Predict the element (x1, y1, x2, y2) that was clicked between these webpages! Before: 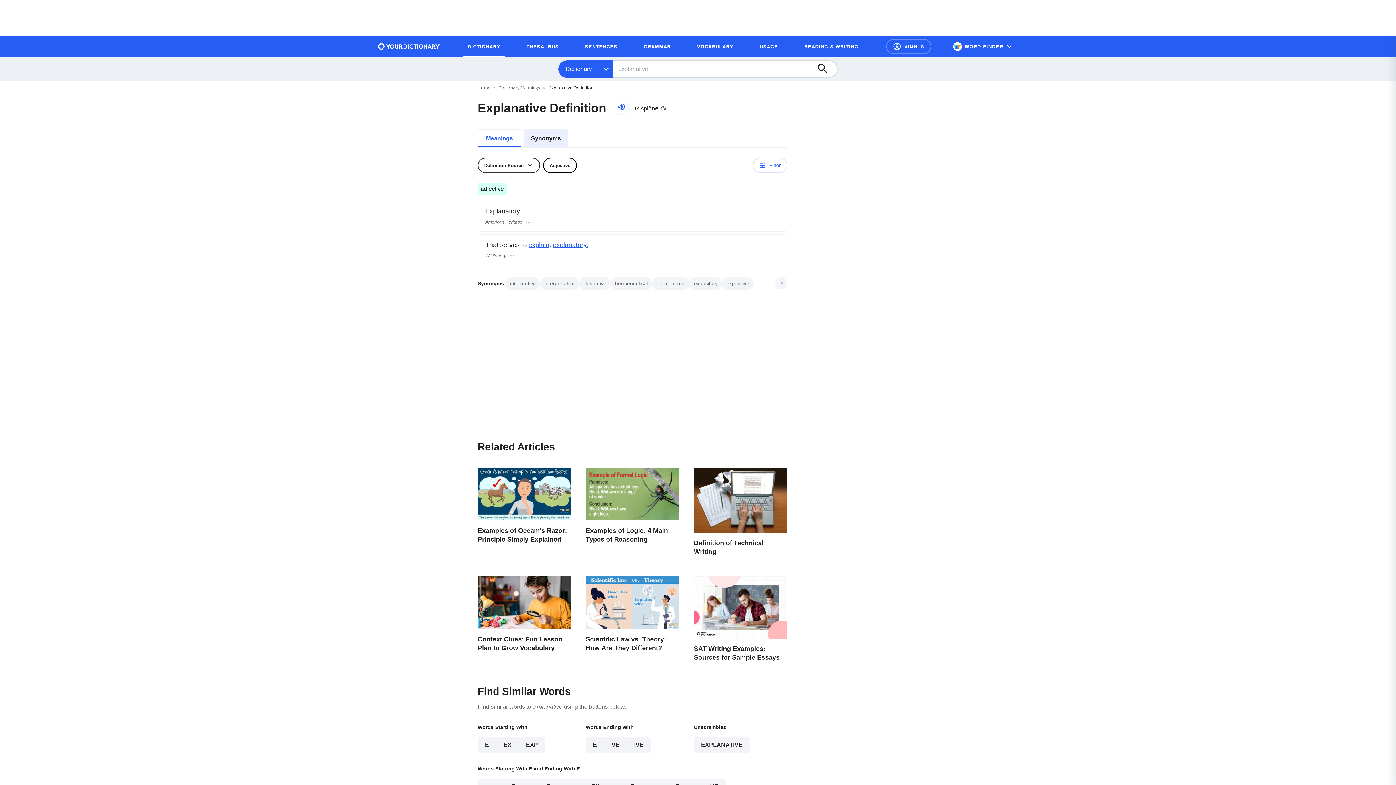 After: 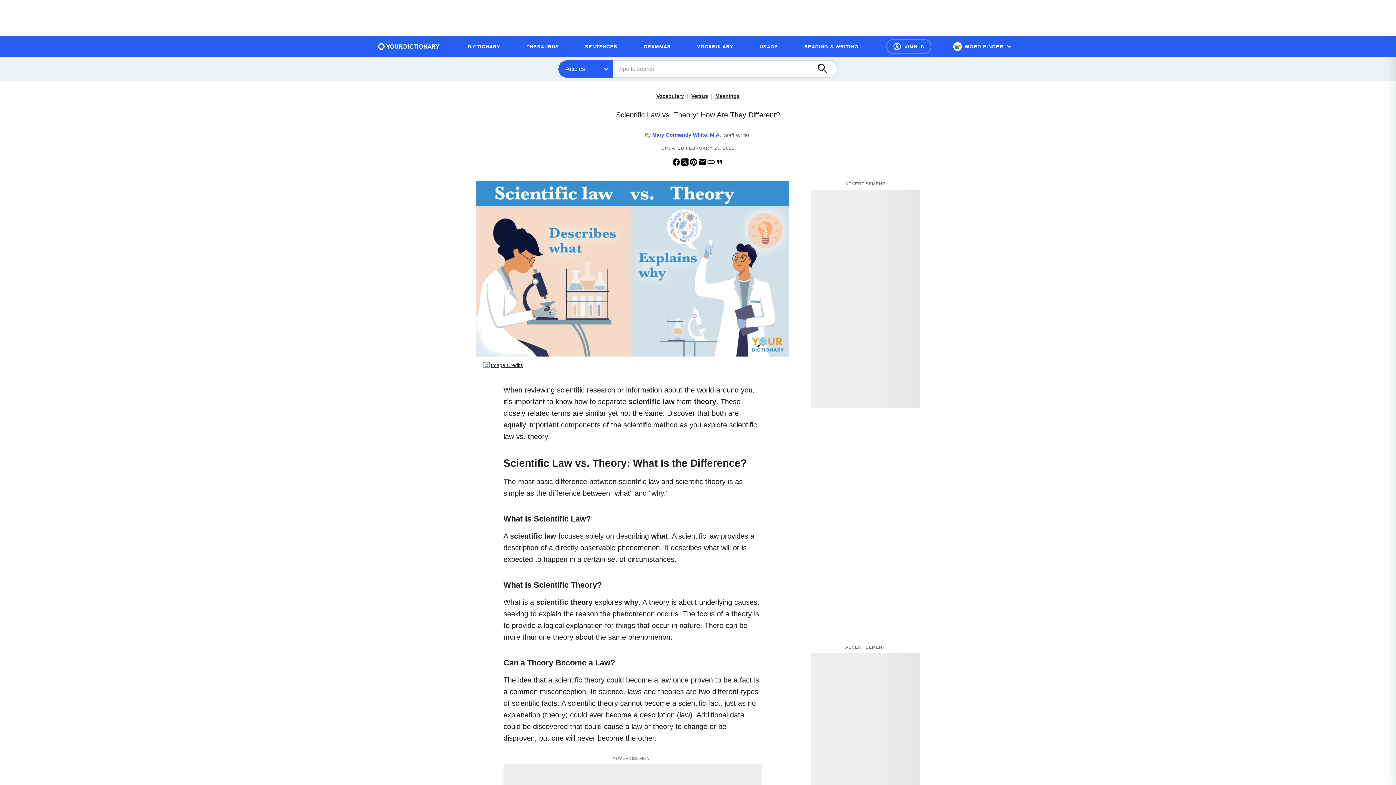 Action: label: Scientific Law vs. Theory: How Are They Different? bbox: (585, 576, 679, 668)